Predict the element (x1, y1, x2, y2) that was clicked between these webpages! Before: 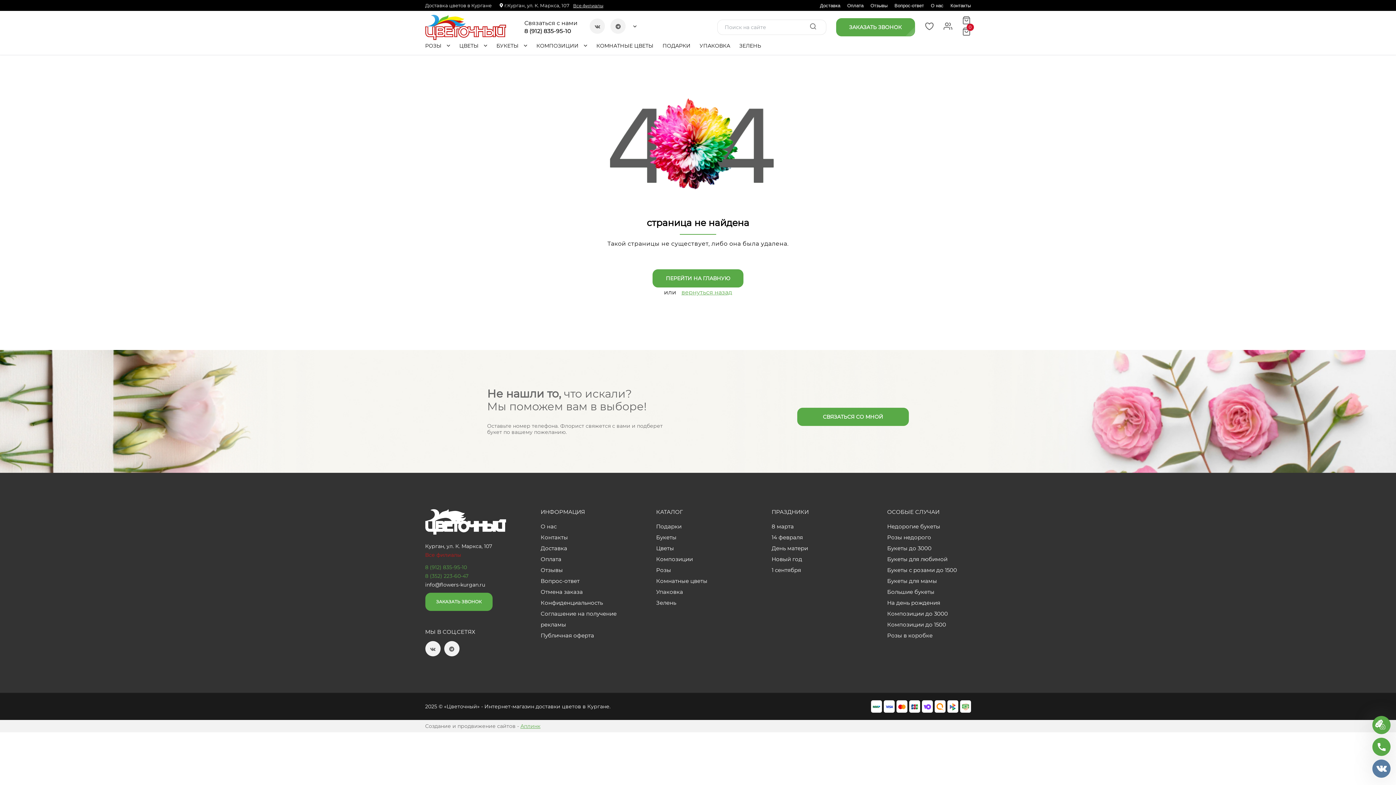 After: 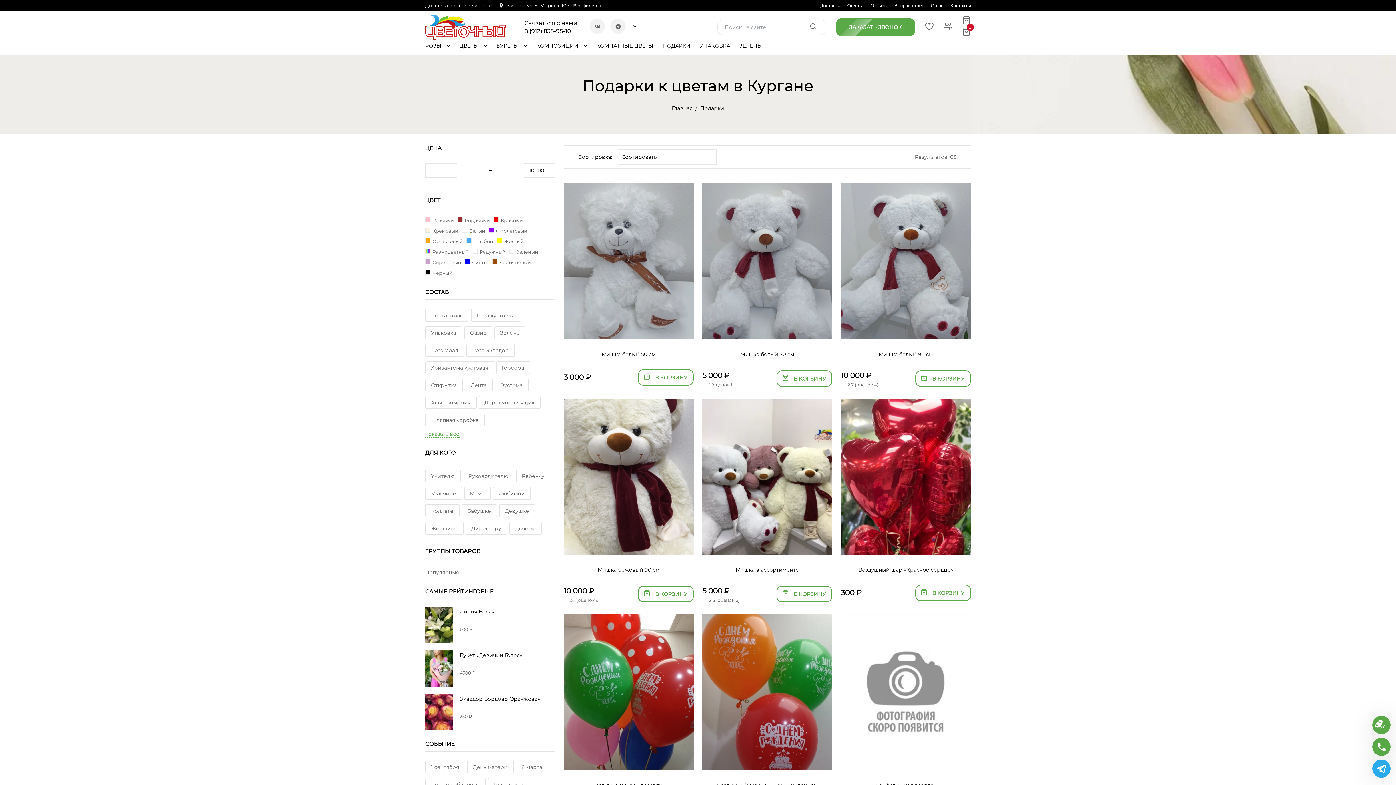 Action: label: Подарки bbox: (656, 521, 740, 532)